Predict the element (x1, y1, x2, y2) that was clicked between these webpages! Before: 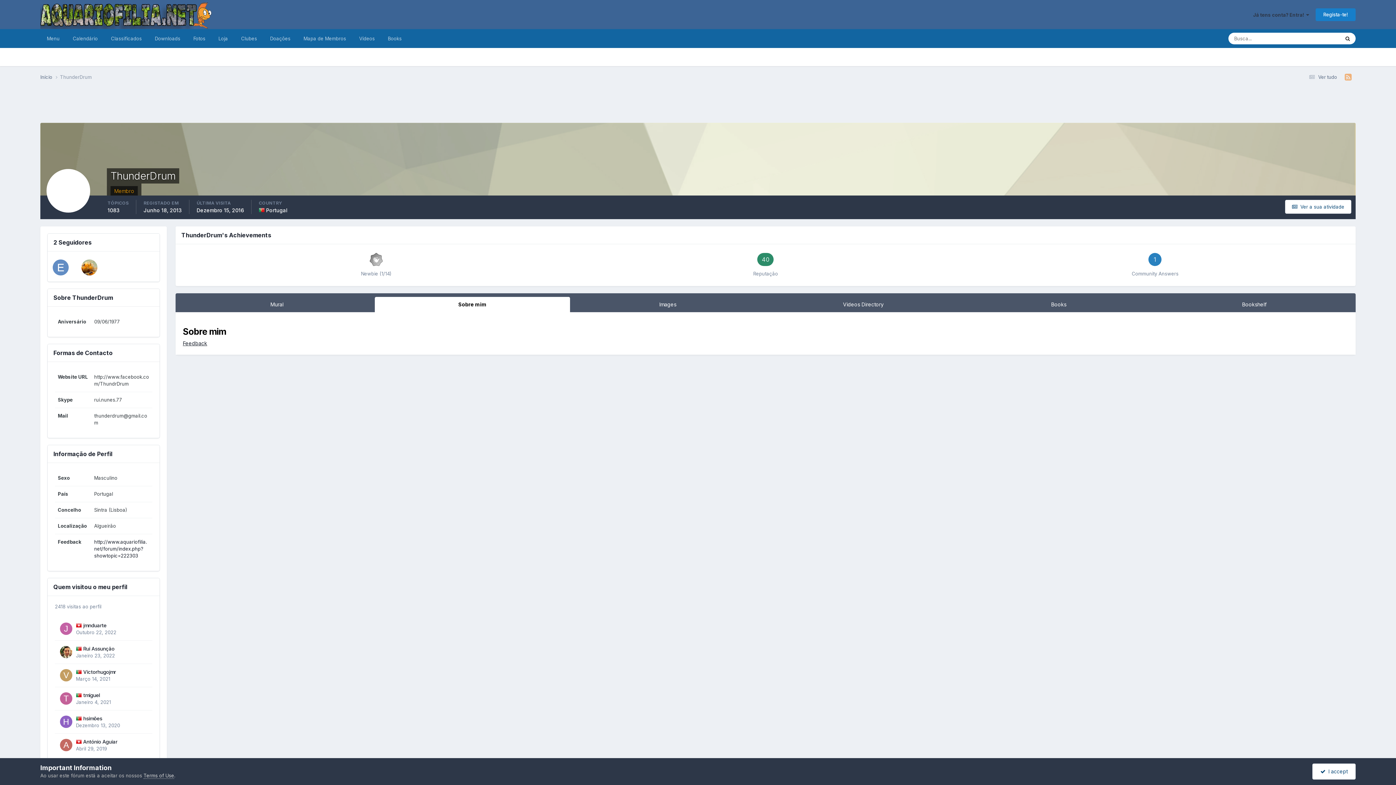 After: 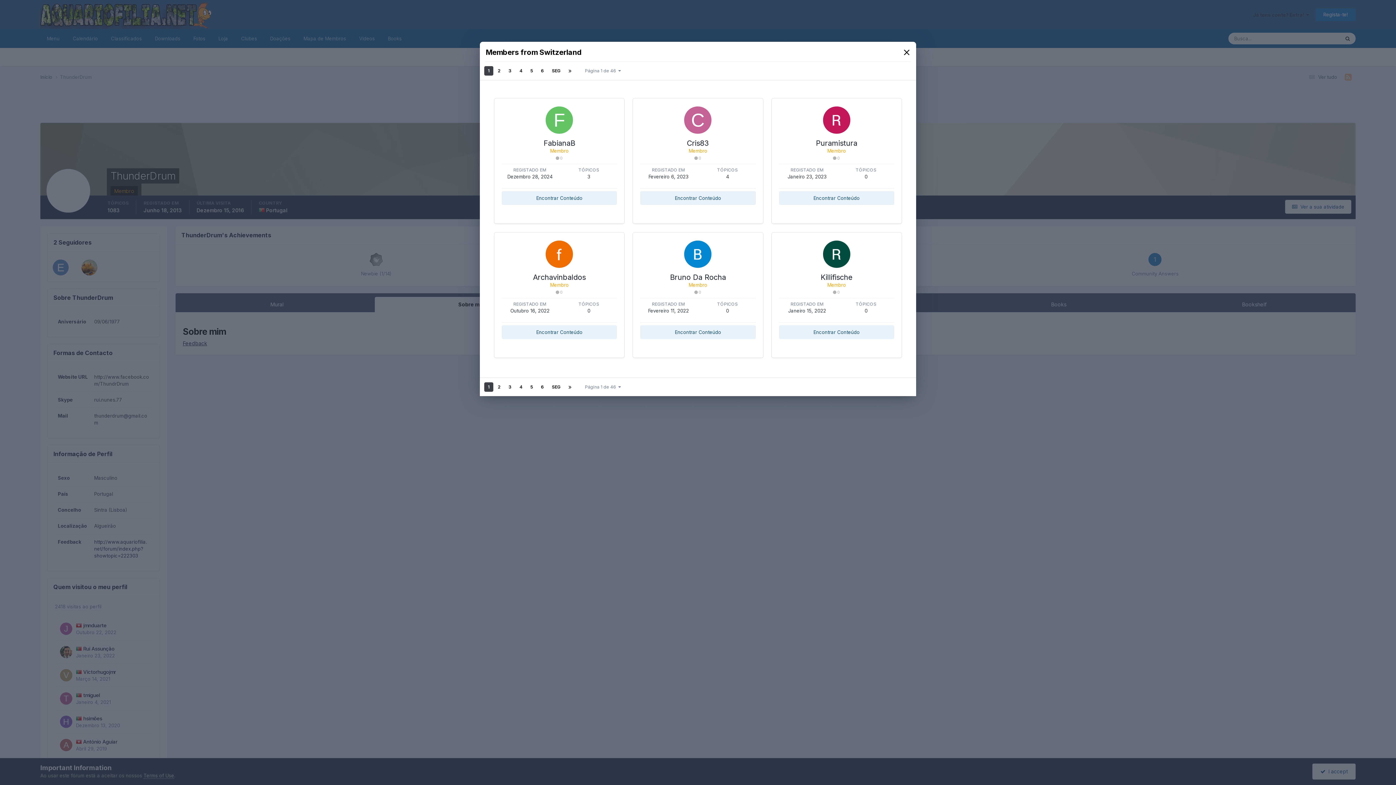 Action: label:   bbox: (76, 622, 83, 628)